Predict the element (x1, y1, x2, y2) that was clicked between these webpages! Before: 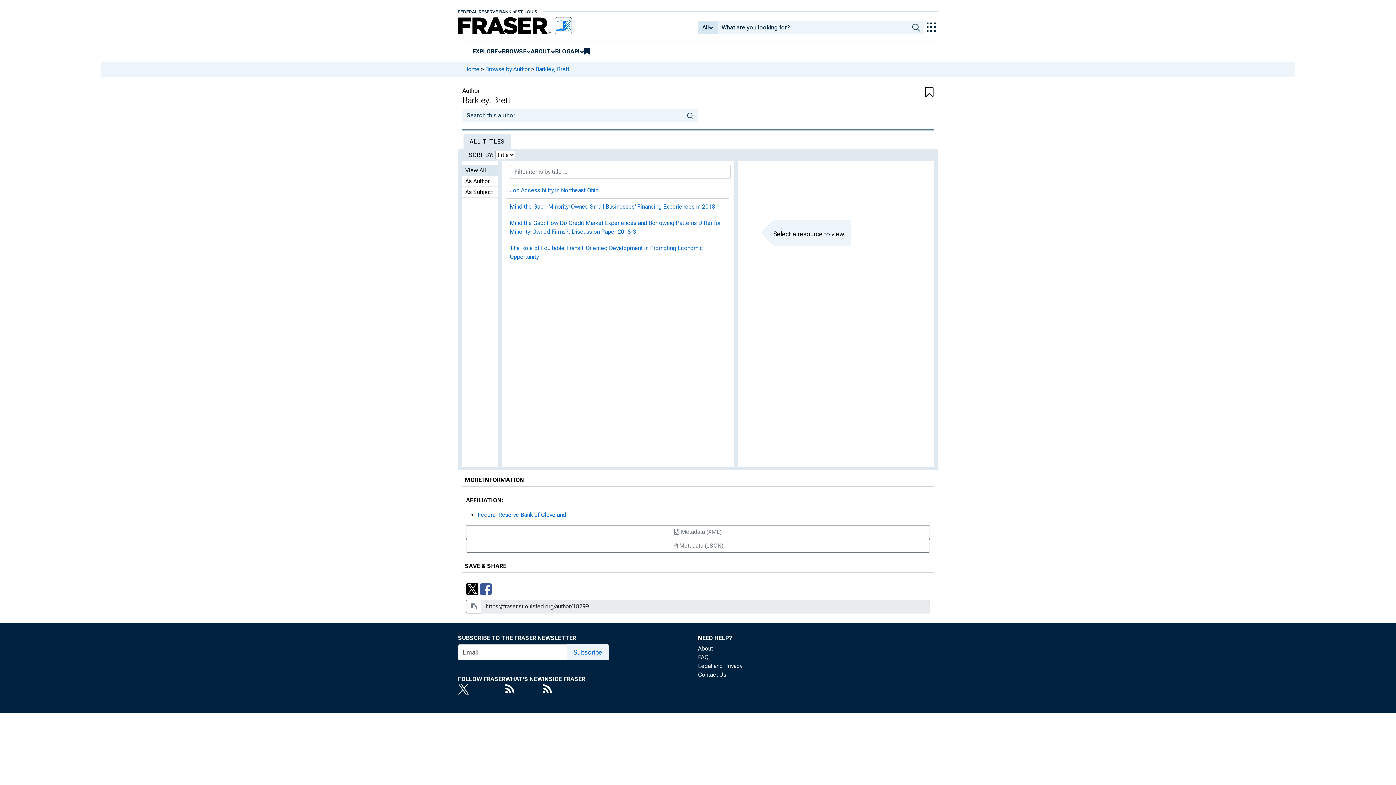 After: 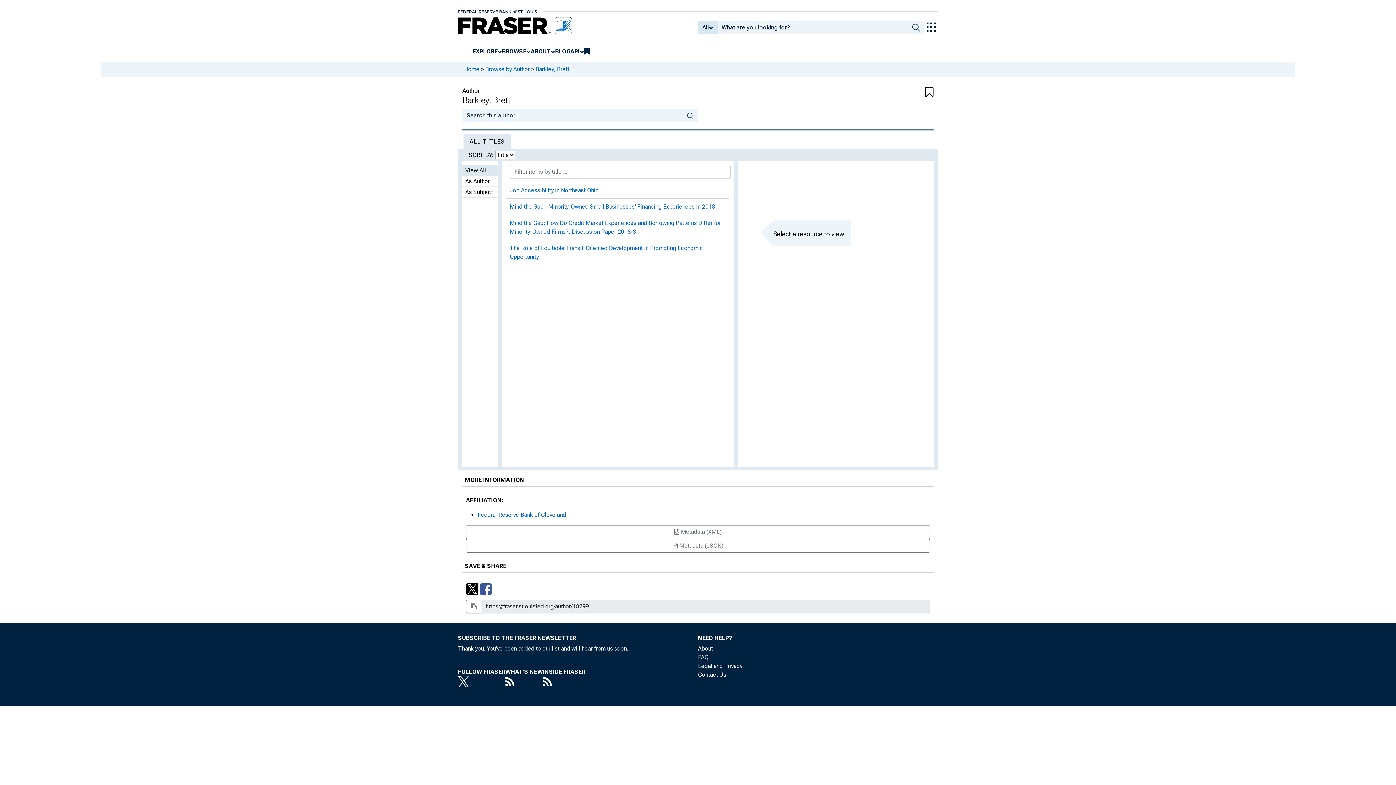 Action: label: Subscribe bbox: (566, 644, 609, 660)